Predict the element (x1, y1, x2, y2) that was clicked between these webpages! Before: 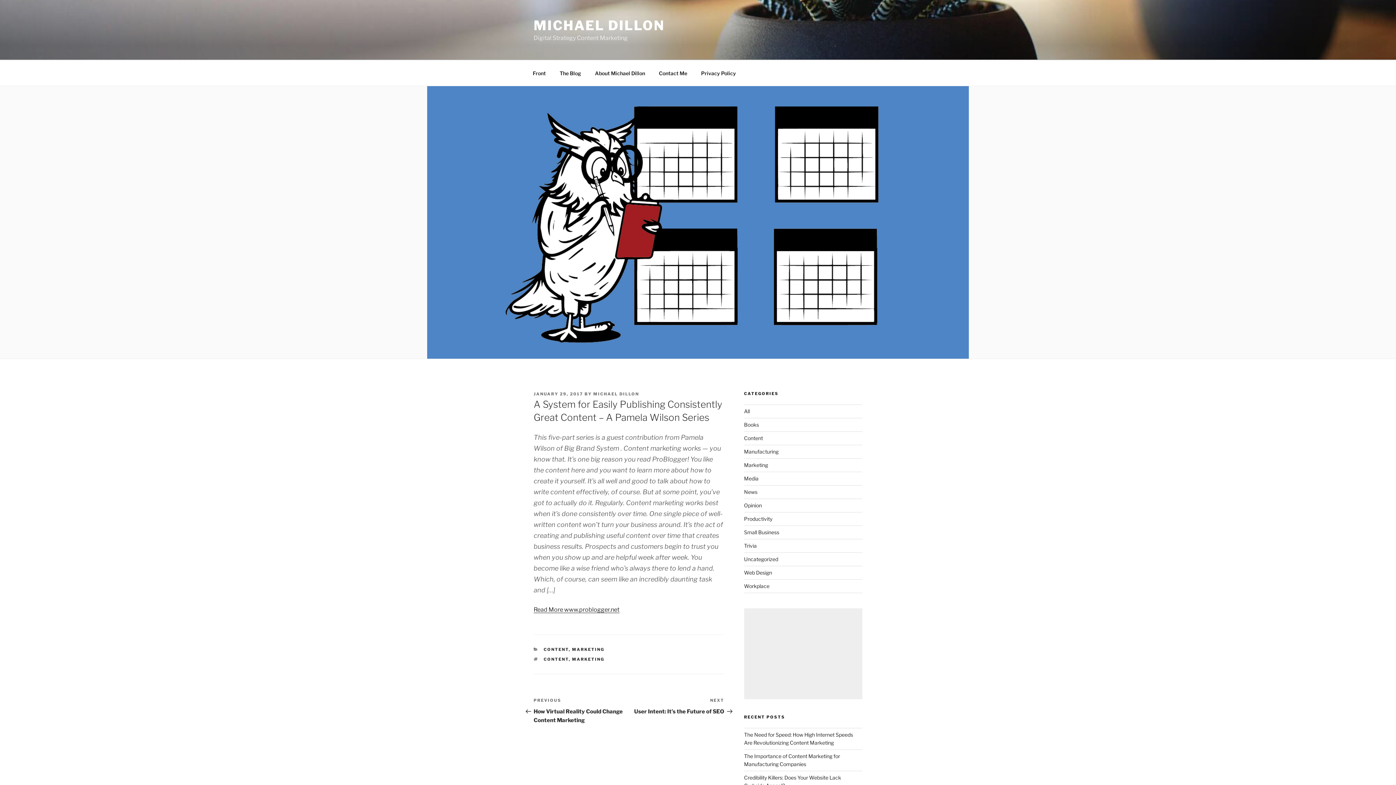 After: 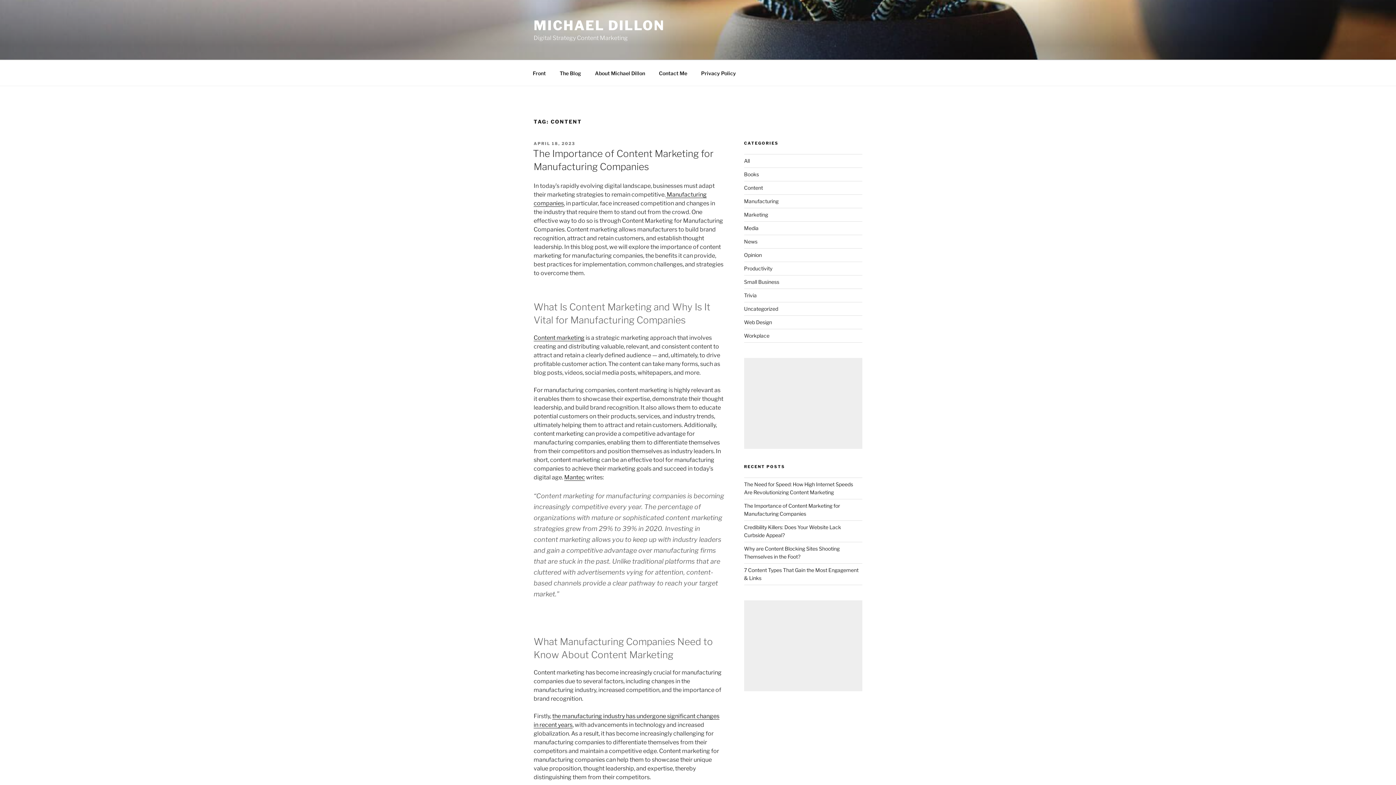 Action: label: CONTENT bbox: (543, 657, 568, 662)